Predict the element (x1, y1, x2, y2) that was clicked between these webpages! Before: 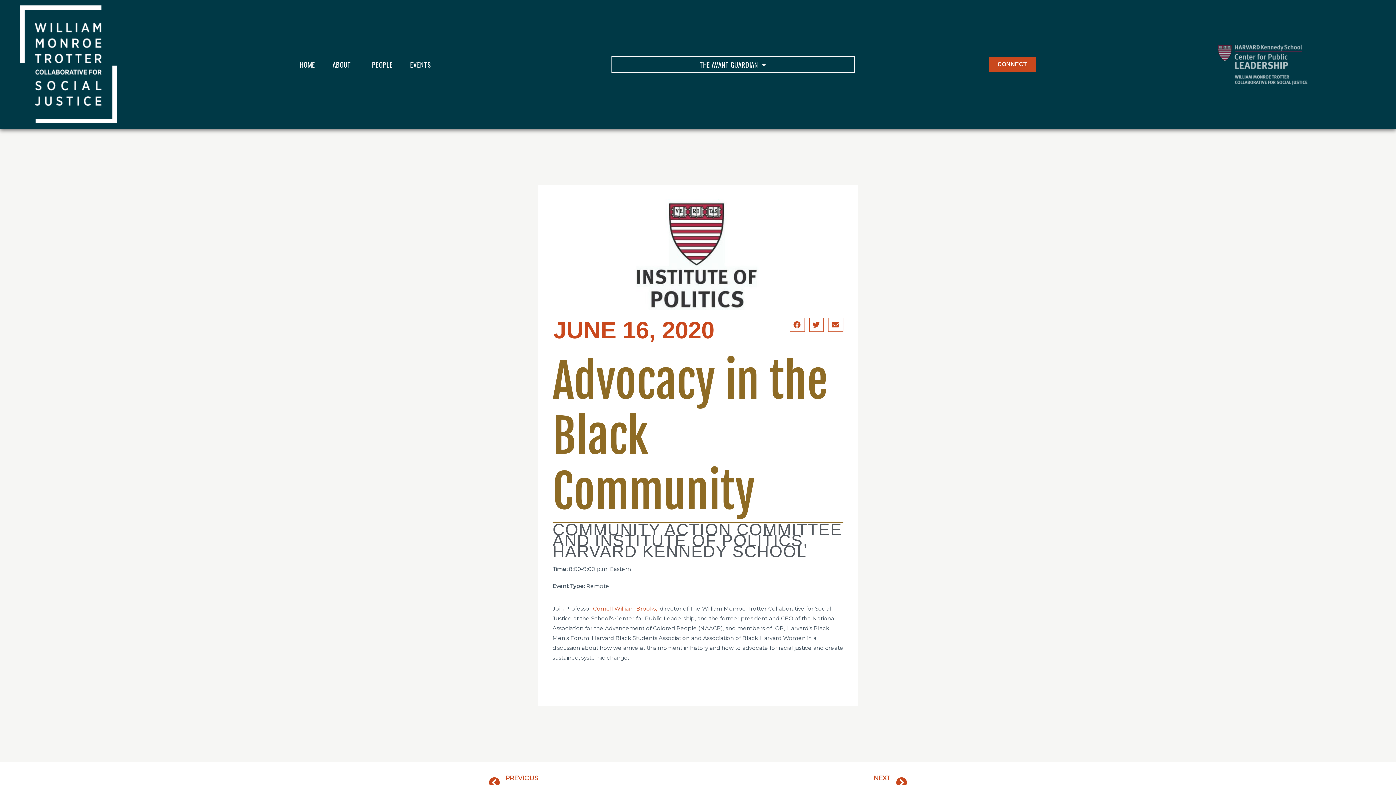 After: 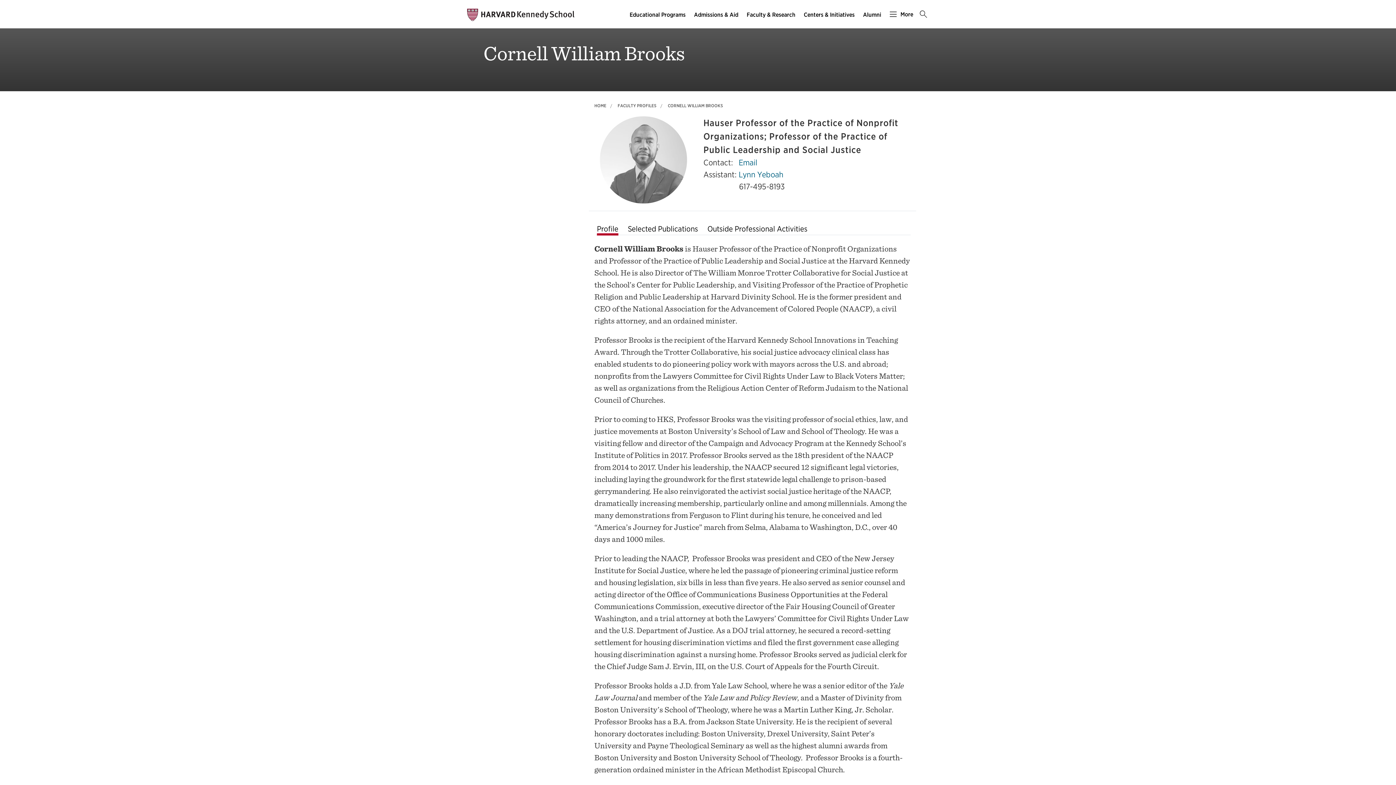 Action: bbox: (591, 605, 657, 612) label:  Cornell William Brooks,